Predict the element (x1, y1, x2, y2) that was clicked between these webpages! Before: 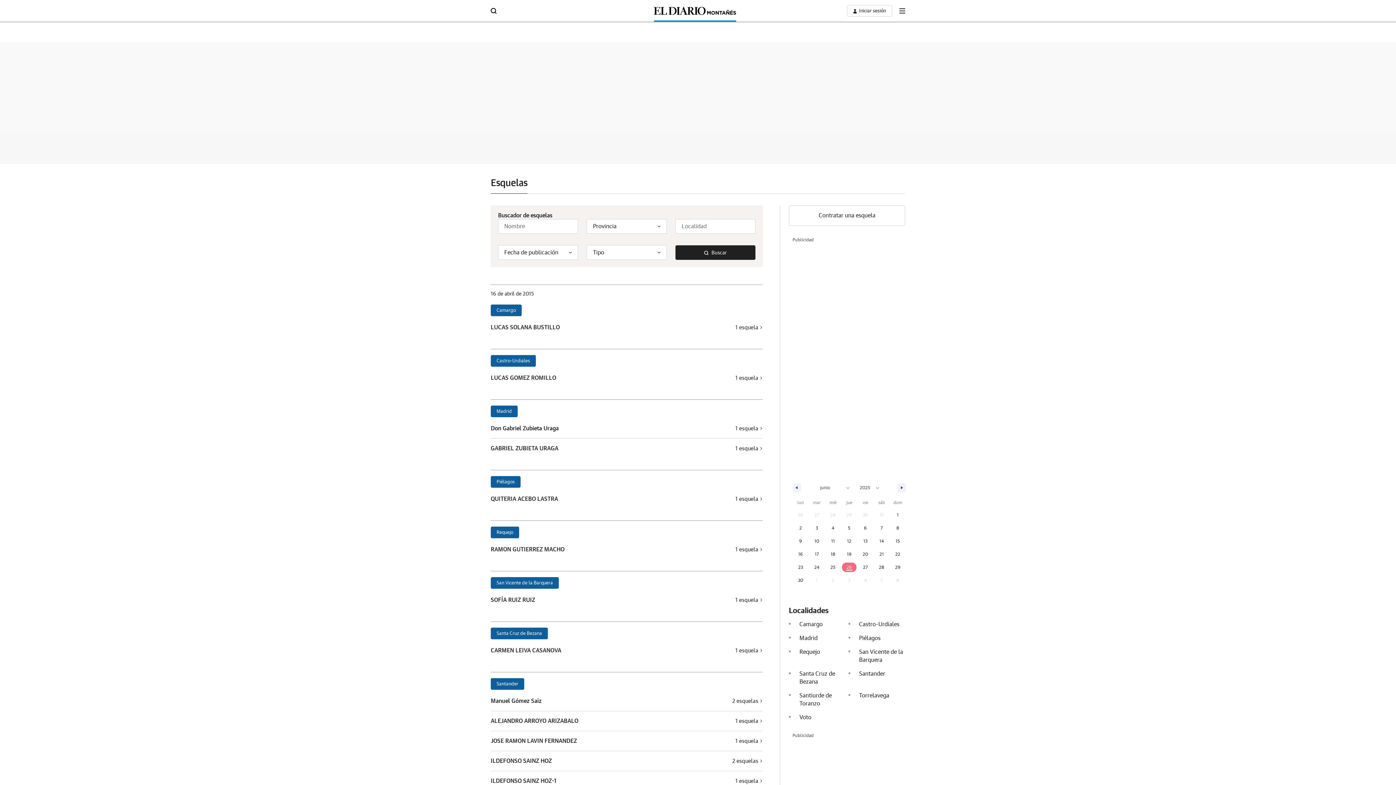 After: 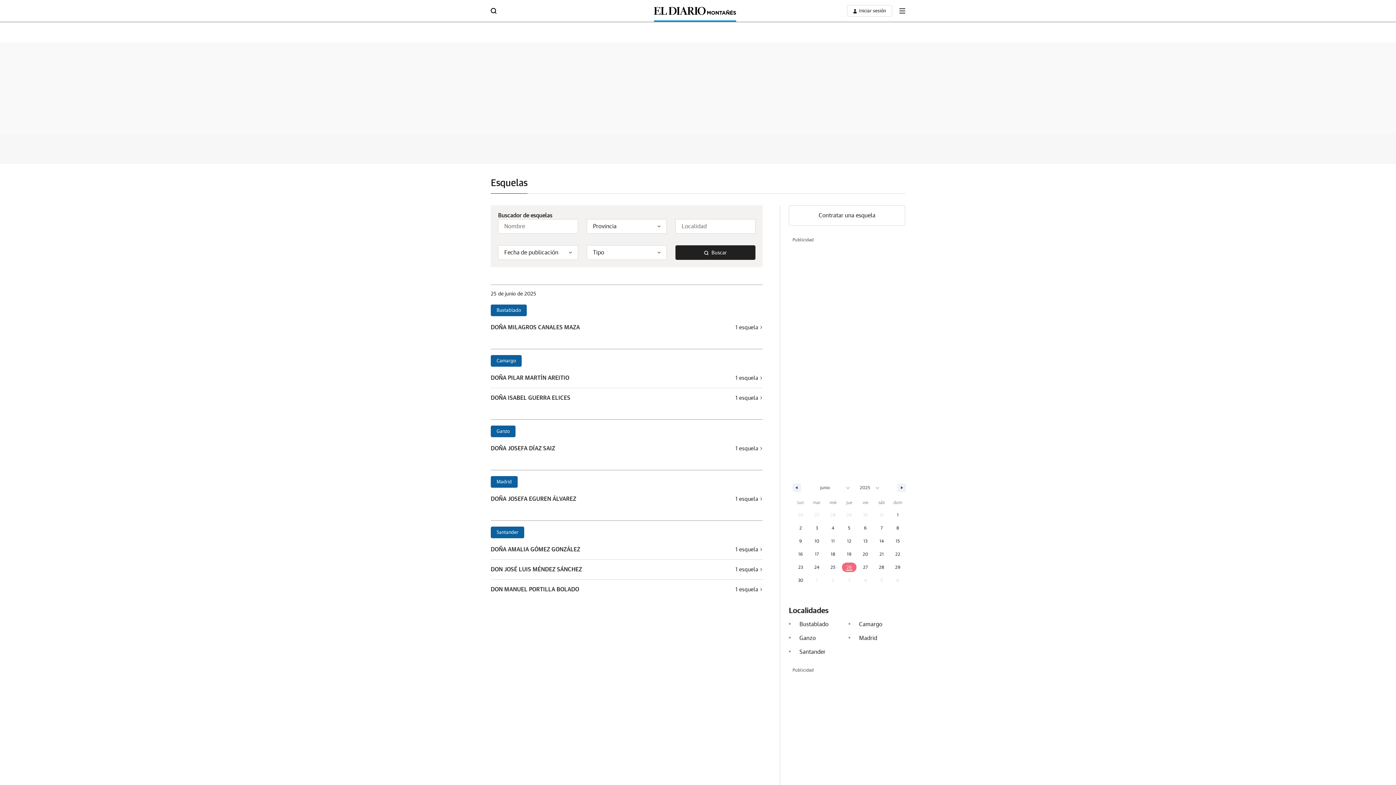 Action: label: 25 bbox: (825, 561, 841, 574)